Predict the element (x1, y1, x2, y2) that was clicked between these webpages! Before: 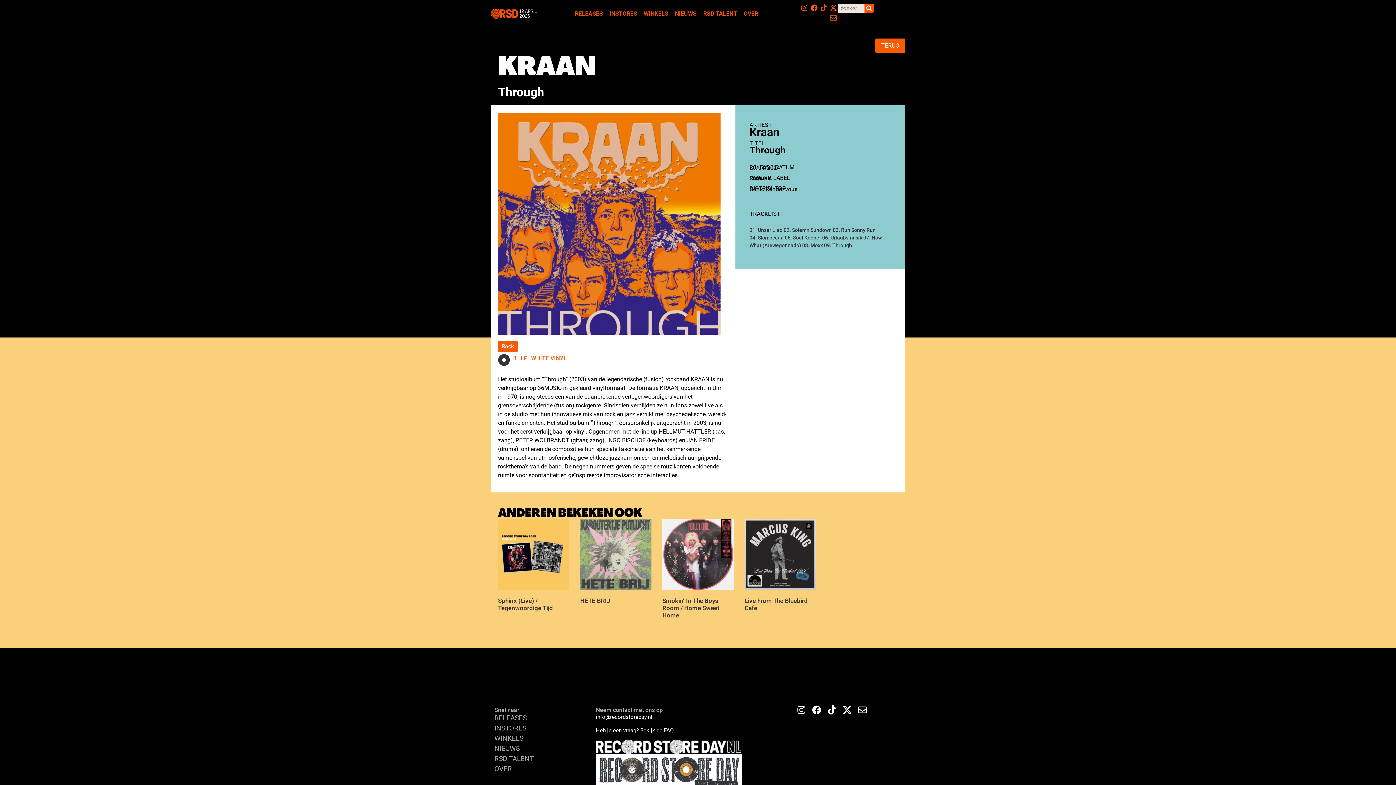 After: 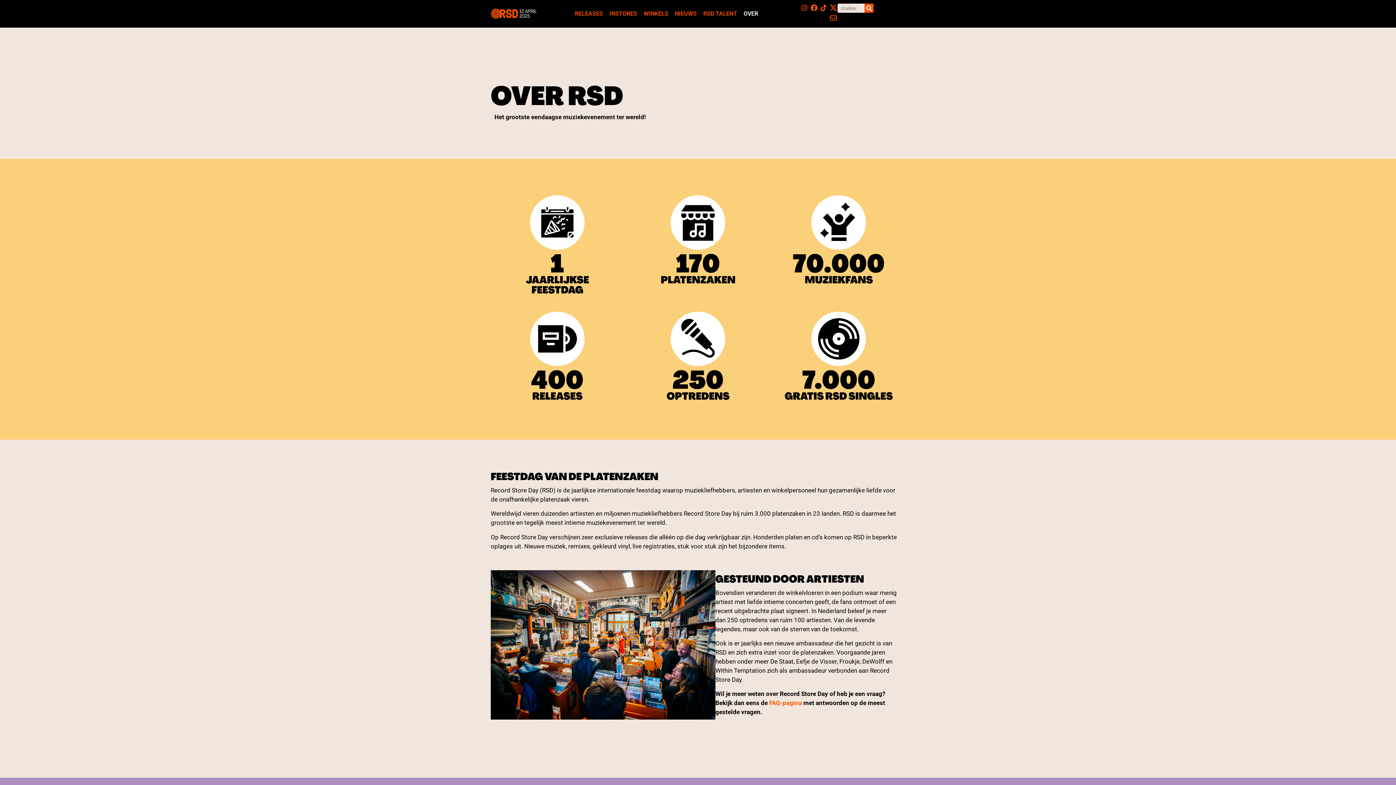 Action: bbox: (494, 764, 588, 774) label: OVER